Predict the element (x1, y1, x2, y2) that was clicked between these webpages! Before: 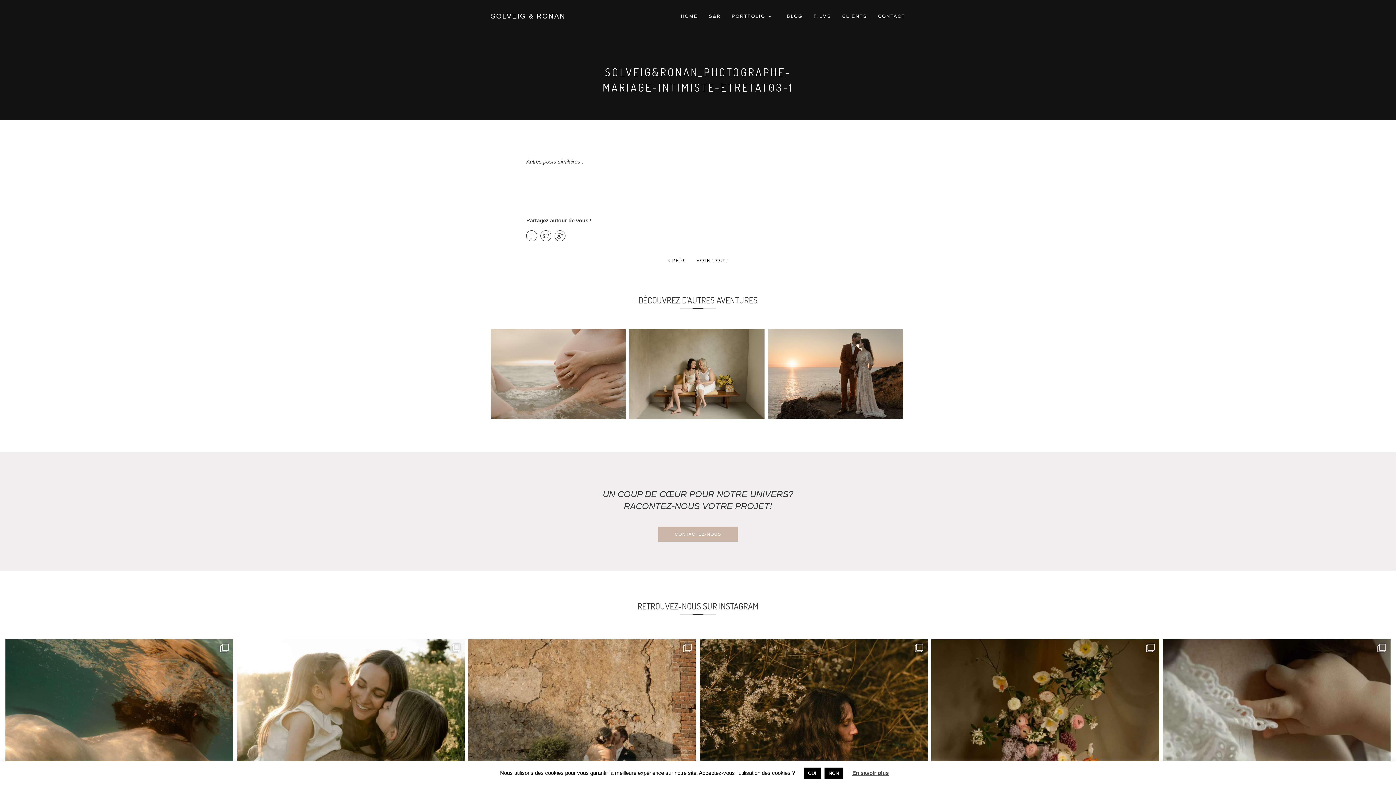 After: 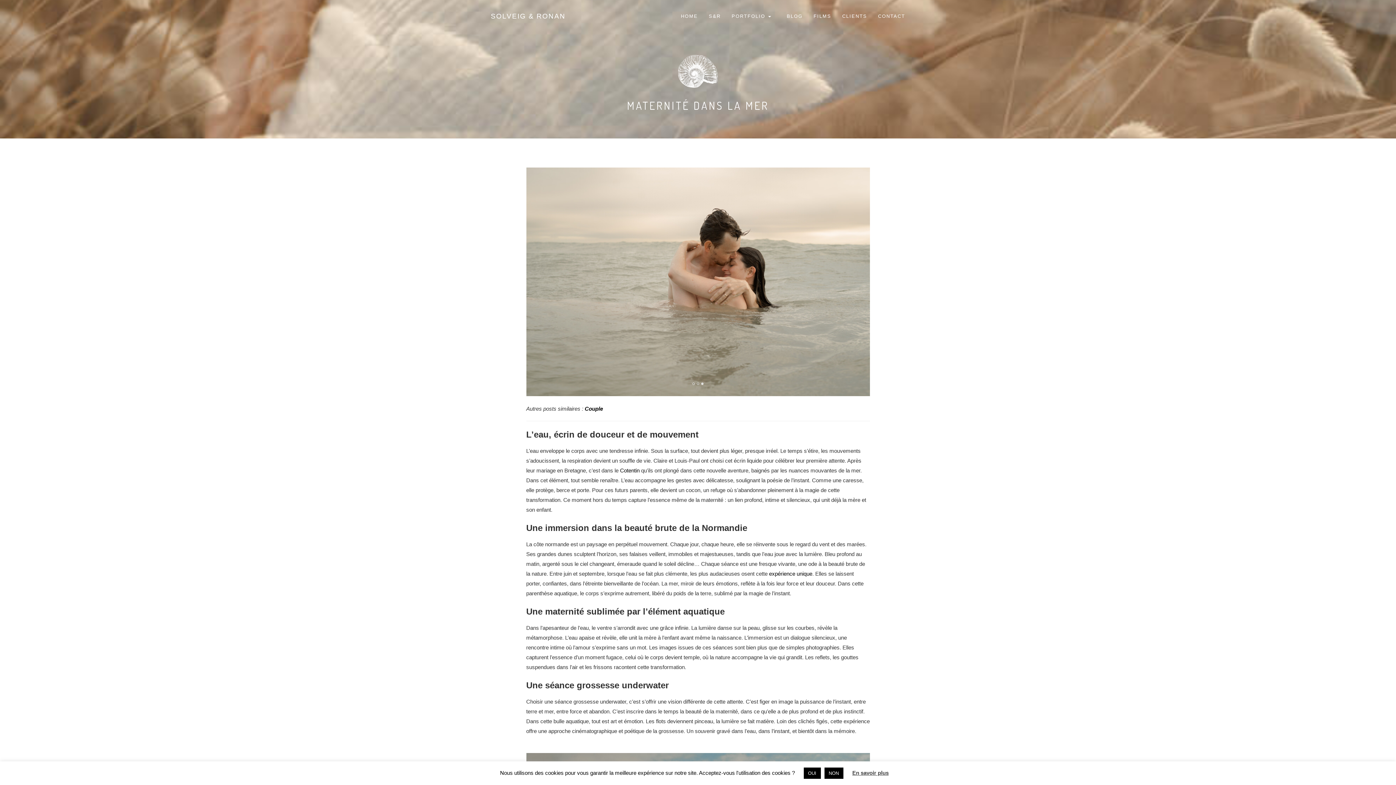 Action: label: 


MATERNITÉ DANS LA MER
COUPLE bbox: (490, 329, 626, 419)